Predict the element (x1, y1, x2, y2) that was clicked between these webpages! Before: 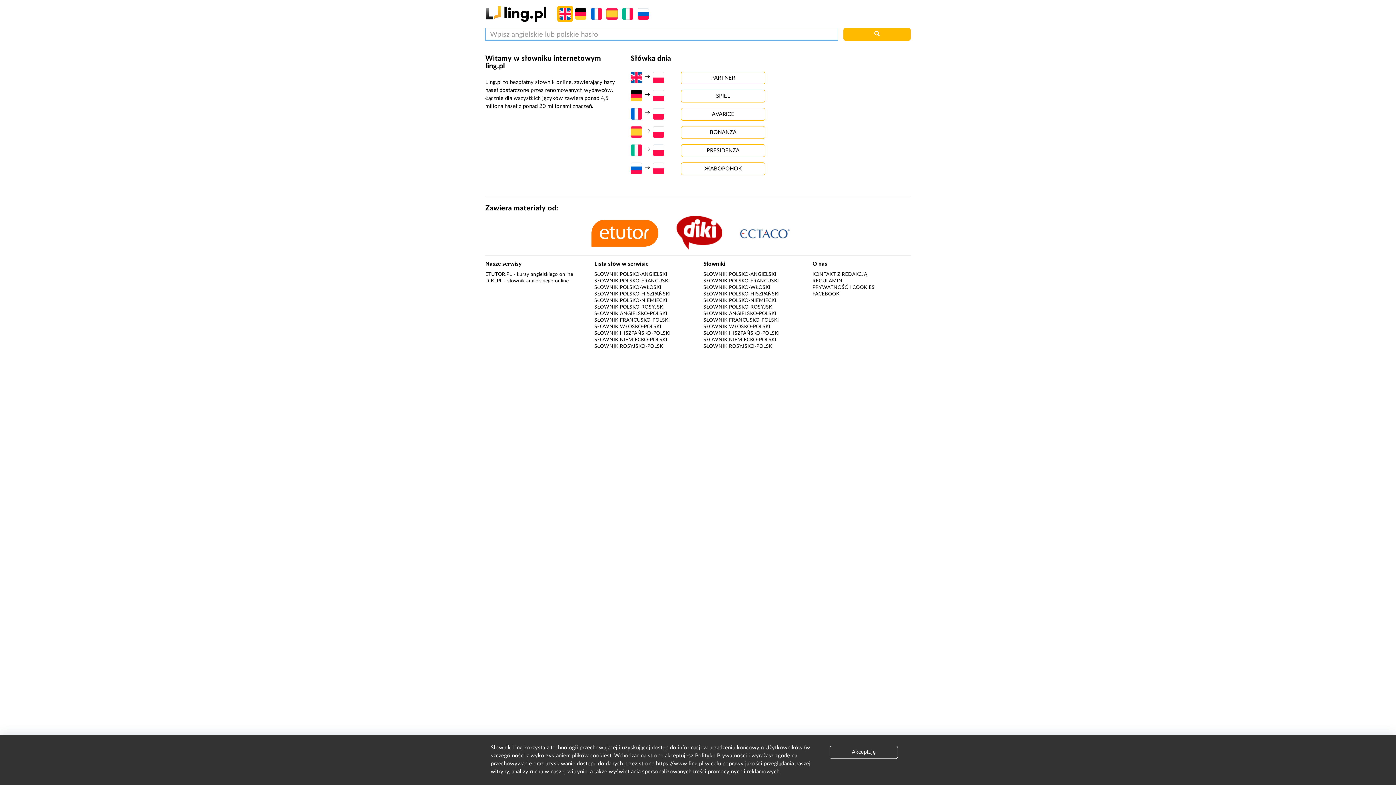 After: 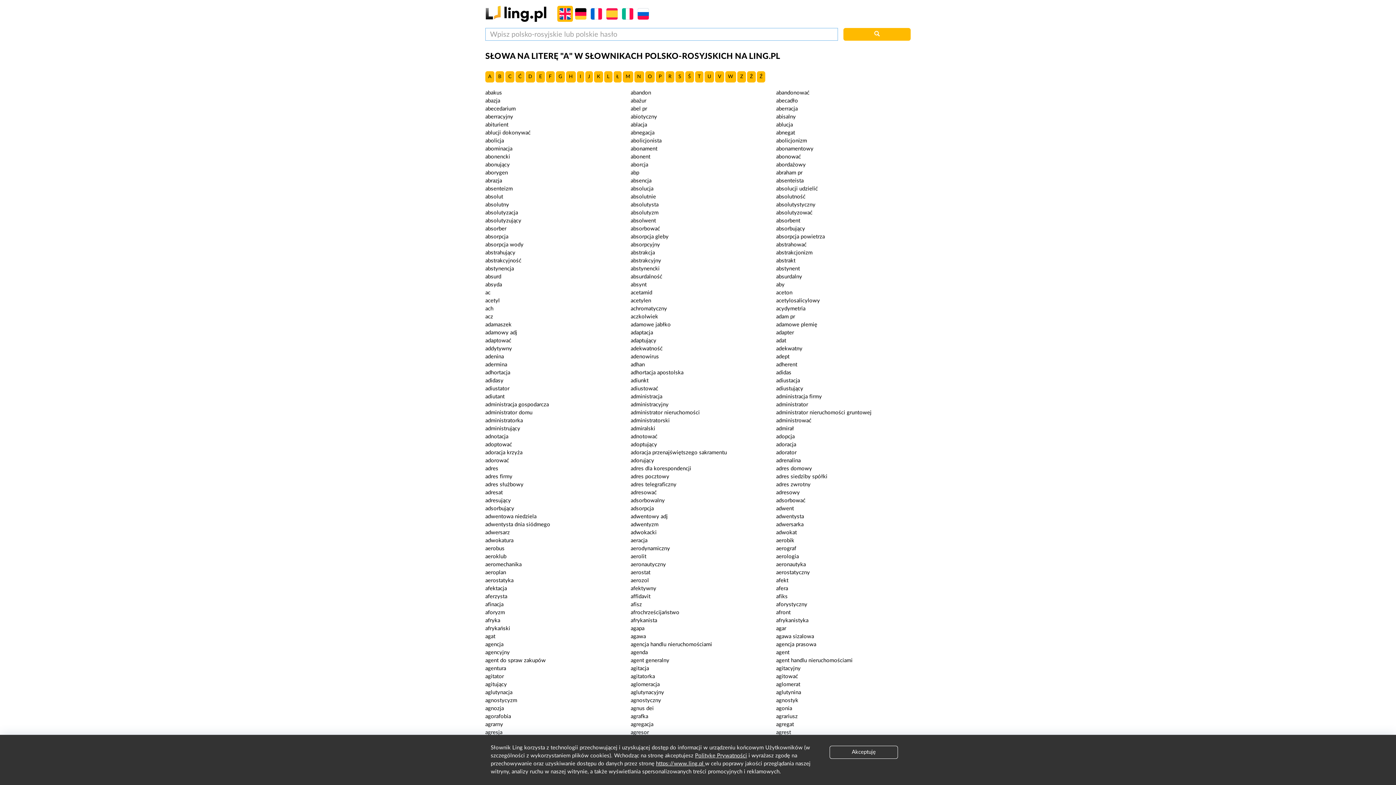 Action: label: SŁOWNIK POLSKO-ROSYJSKI bbox: (594, 304, 664, 309)